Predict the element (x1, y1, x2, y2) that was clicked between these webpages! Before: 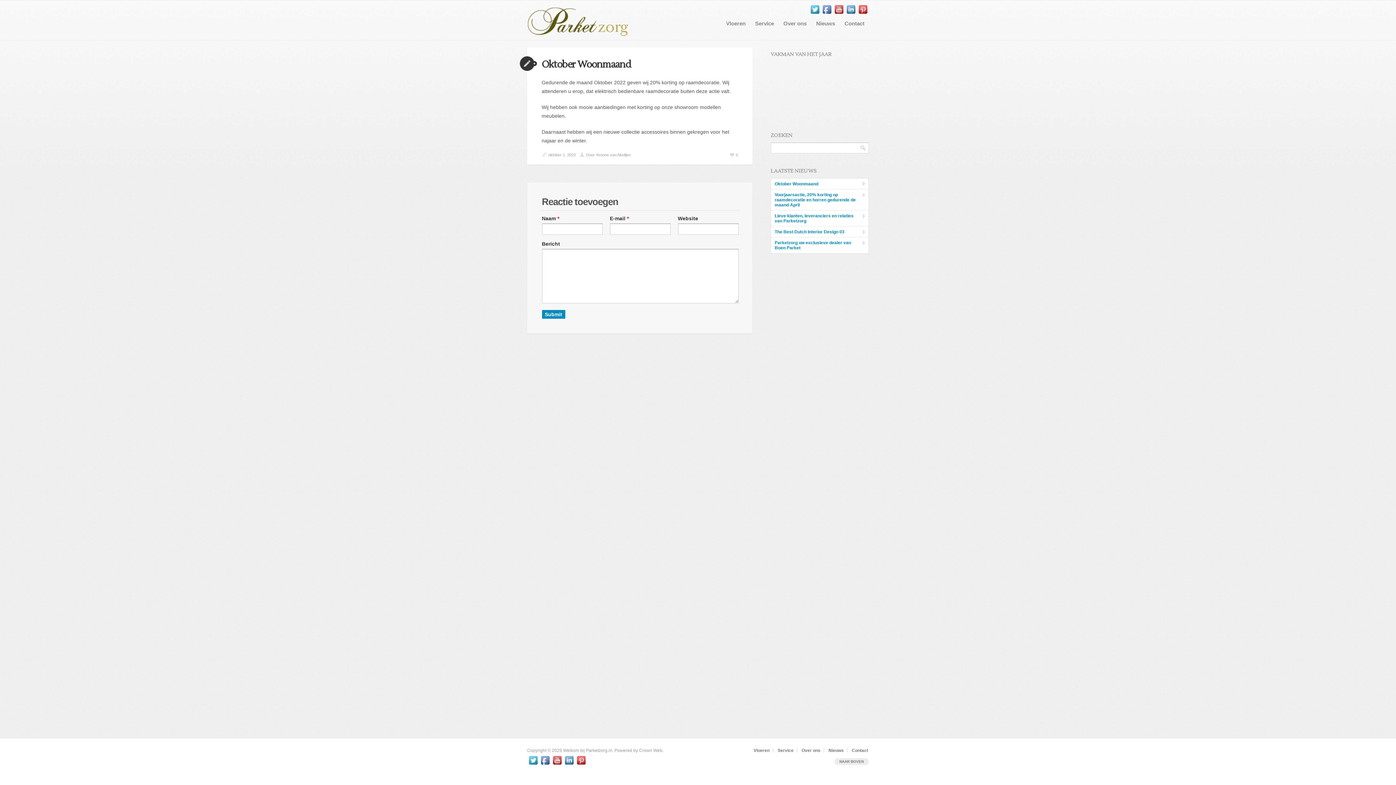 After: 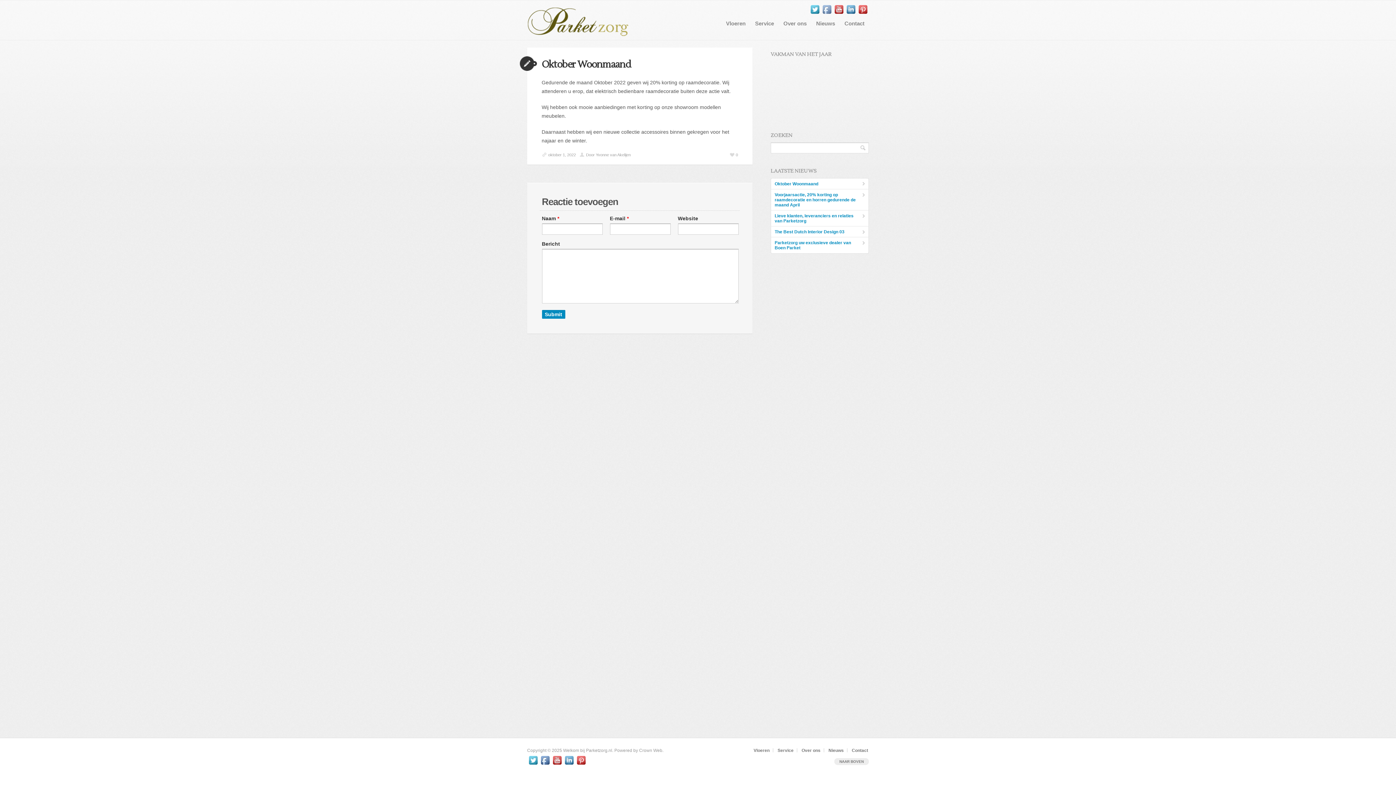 Action: bbox: (821, 10, 833, 16)